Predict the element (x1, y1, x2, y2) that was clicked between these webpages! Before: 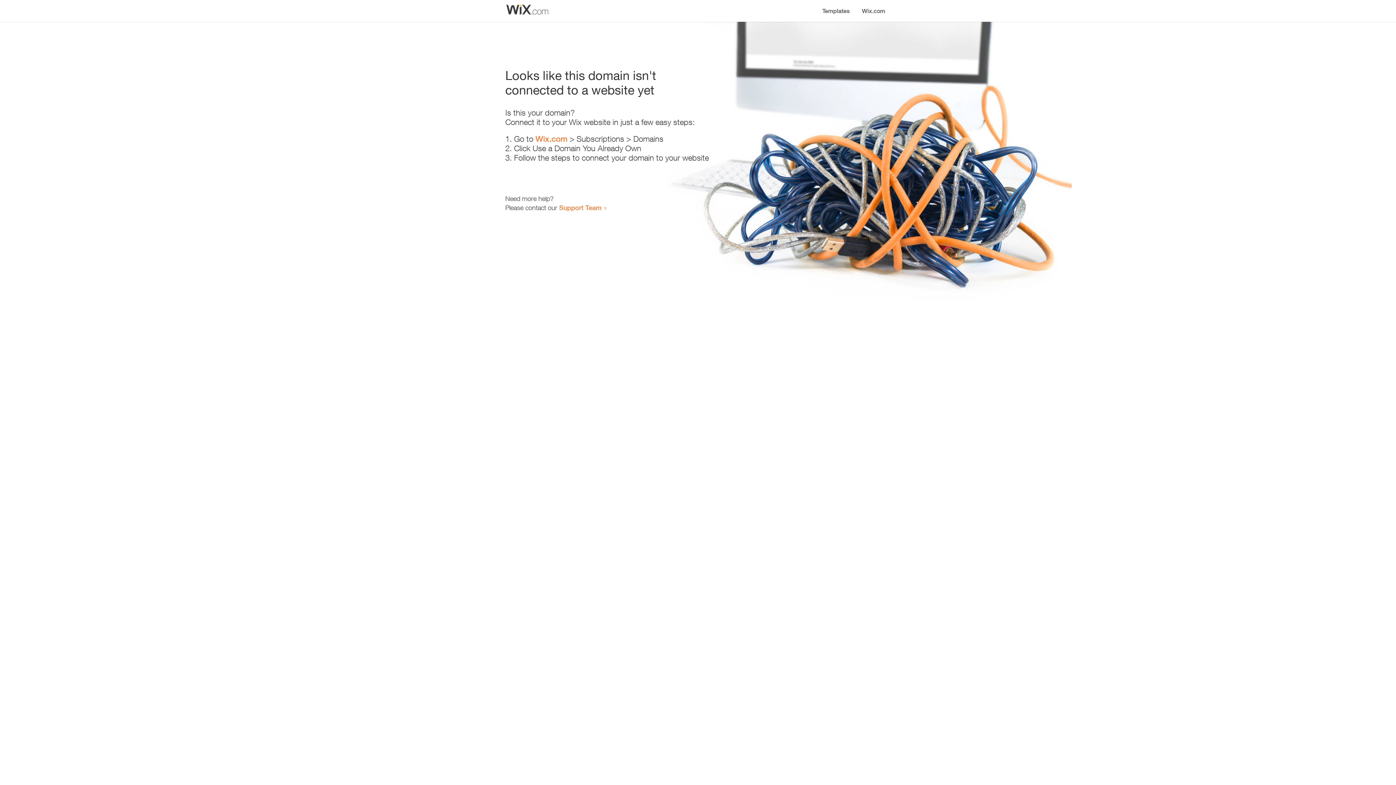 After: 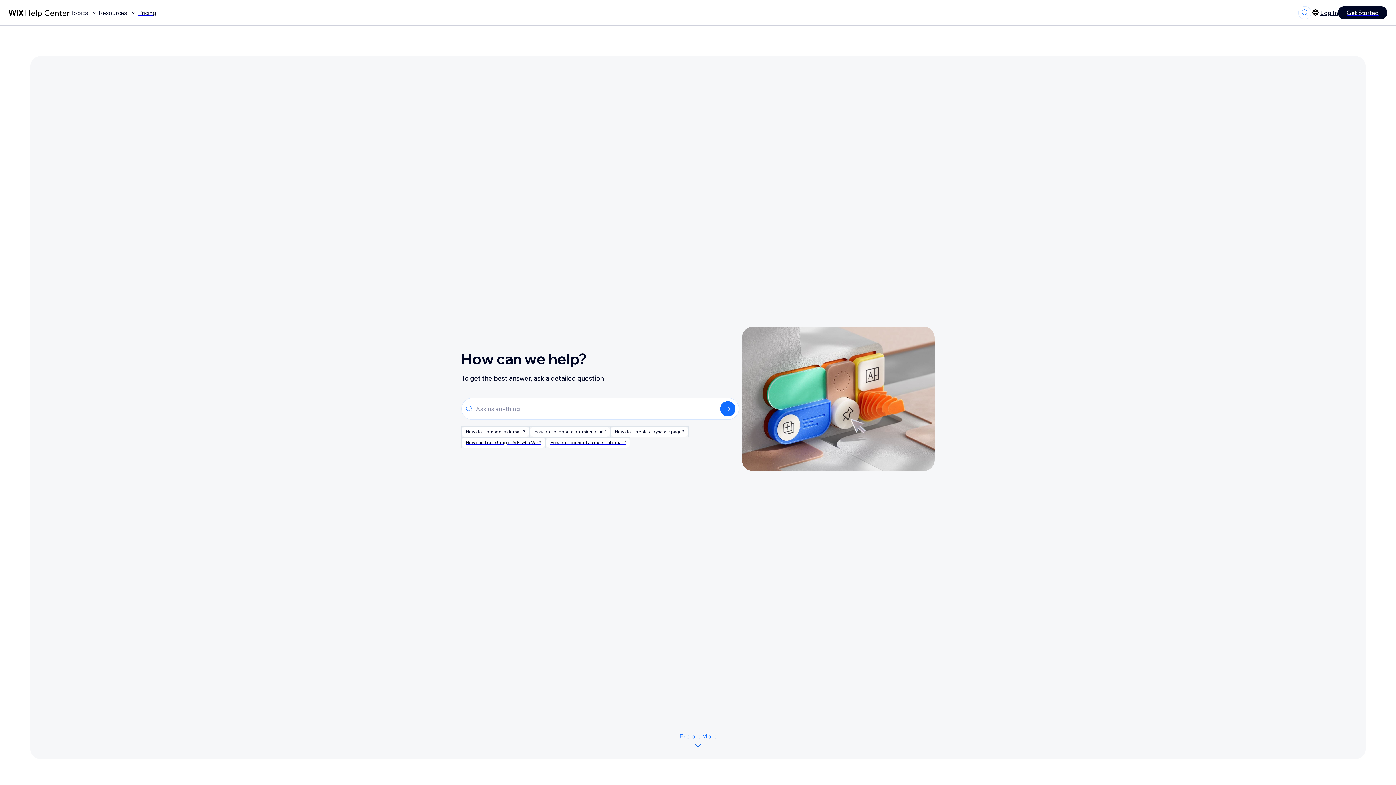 Action: label: Support Team bbox: (559, 203, 601, 211)